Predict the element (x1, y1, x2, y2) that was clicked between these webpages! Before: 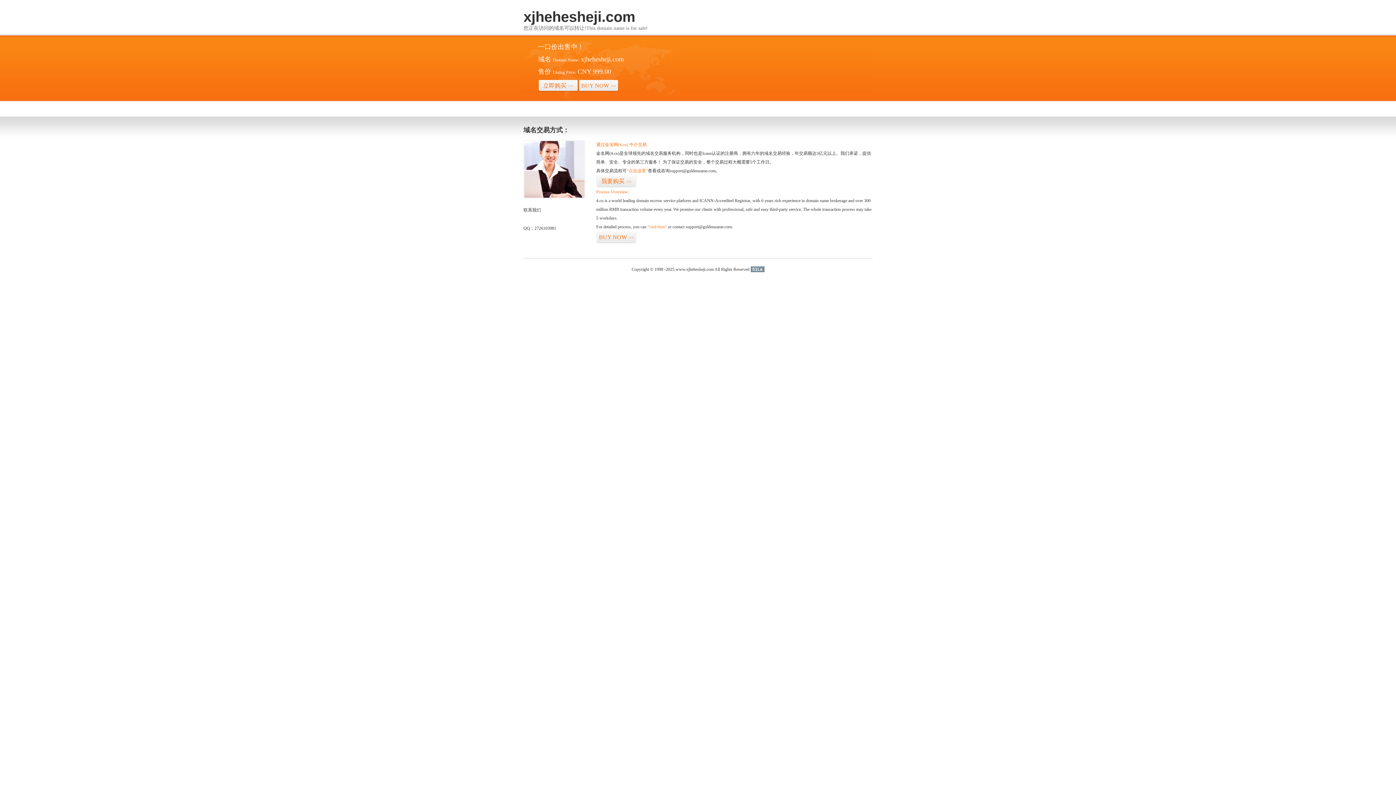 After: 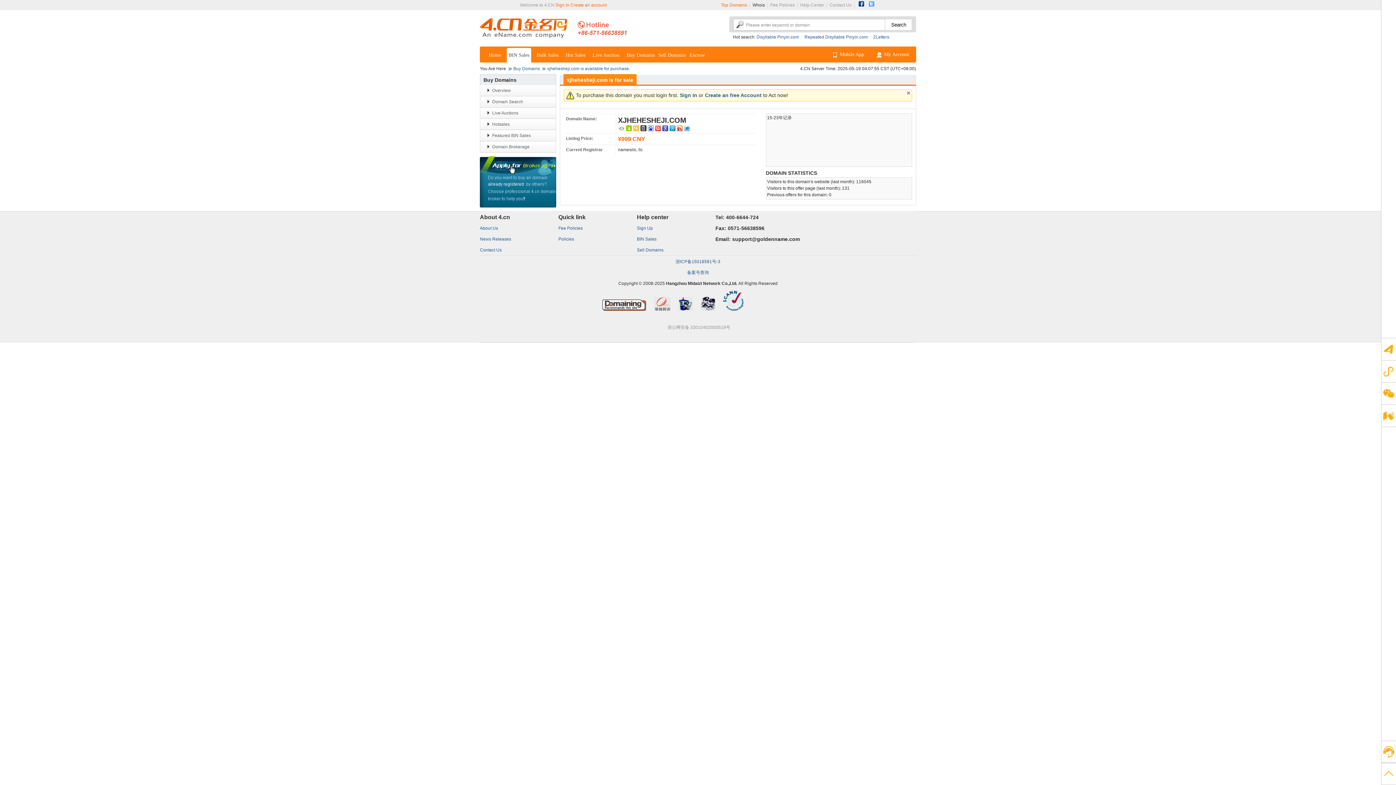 Action: label: 立即购买>> bbox: (538, 79, 578, 92)